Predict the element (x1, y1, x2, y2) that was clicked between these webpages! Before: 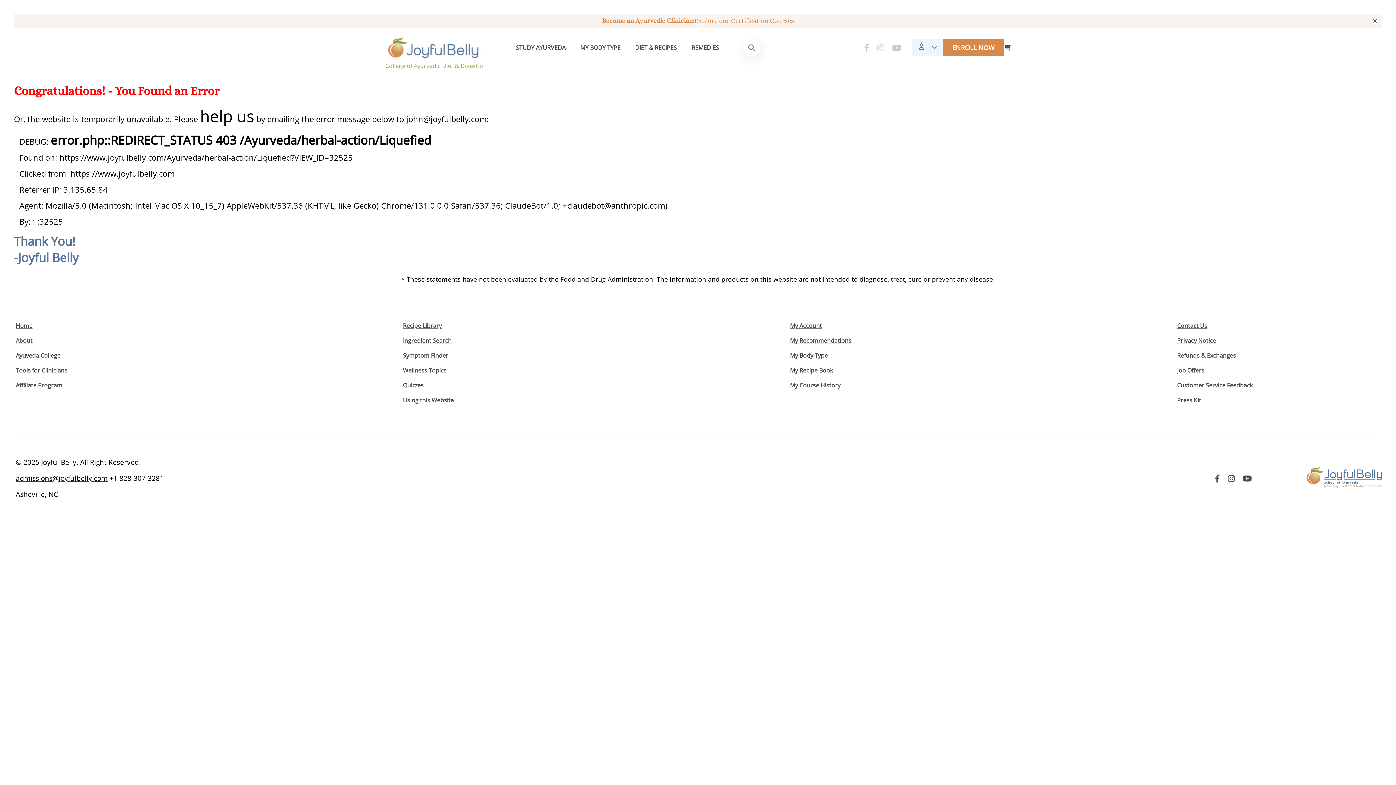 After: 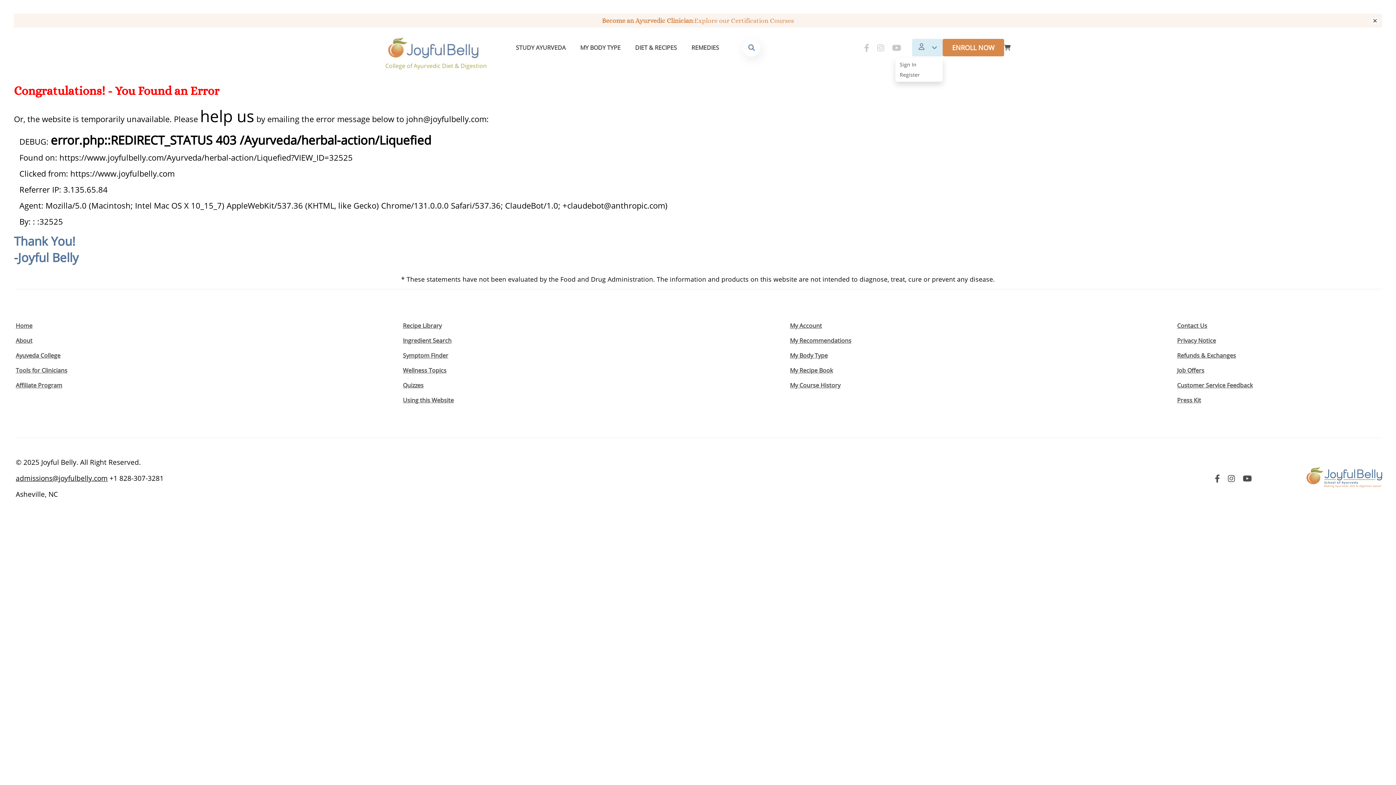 Action: bbox: (912, 39, 942, 56)